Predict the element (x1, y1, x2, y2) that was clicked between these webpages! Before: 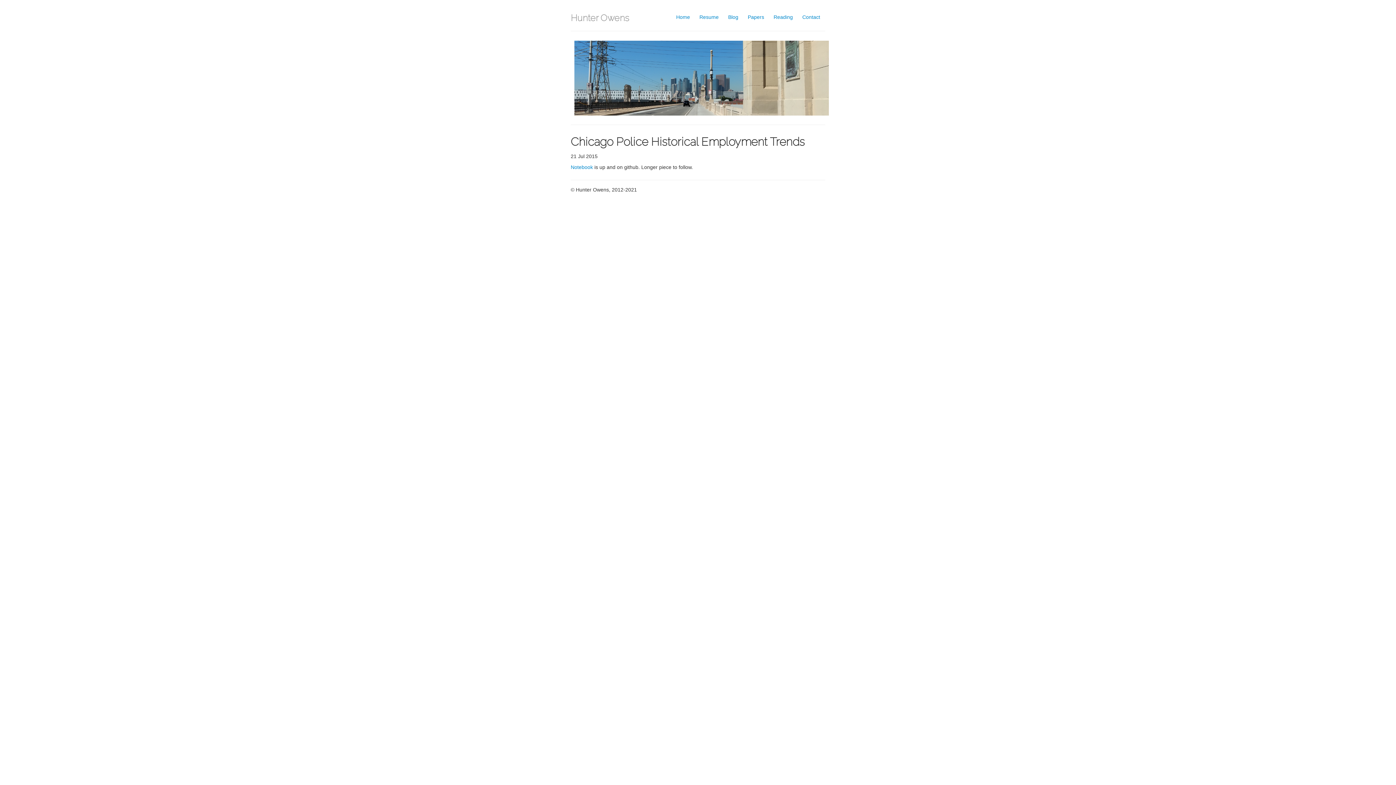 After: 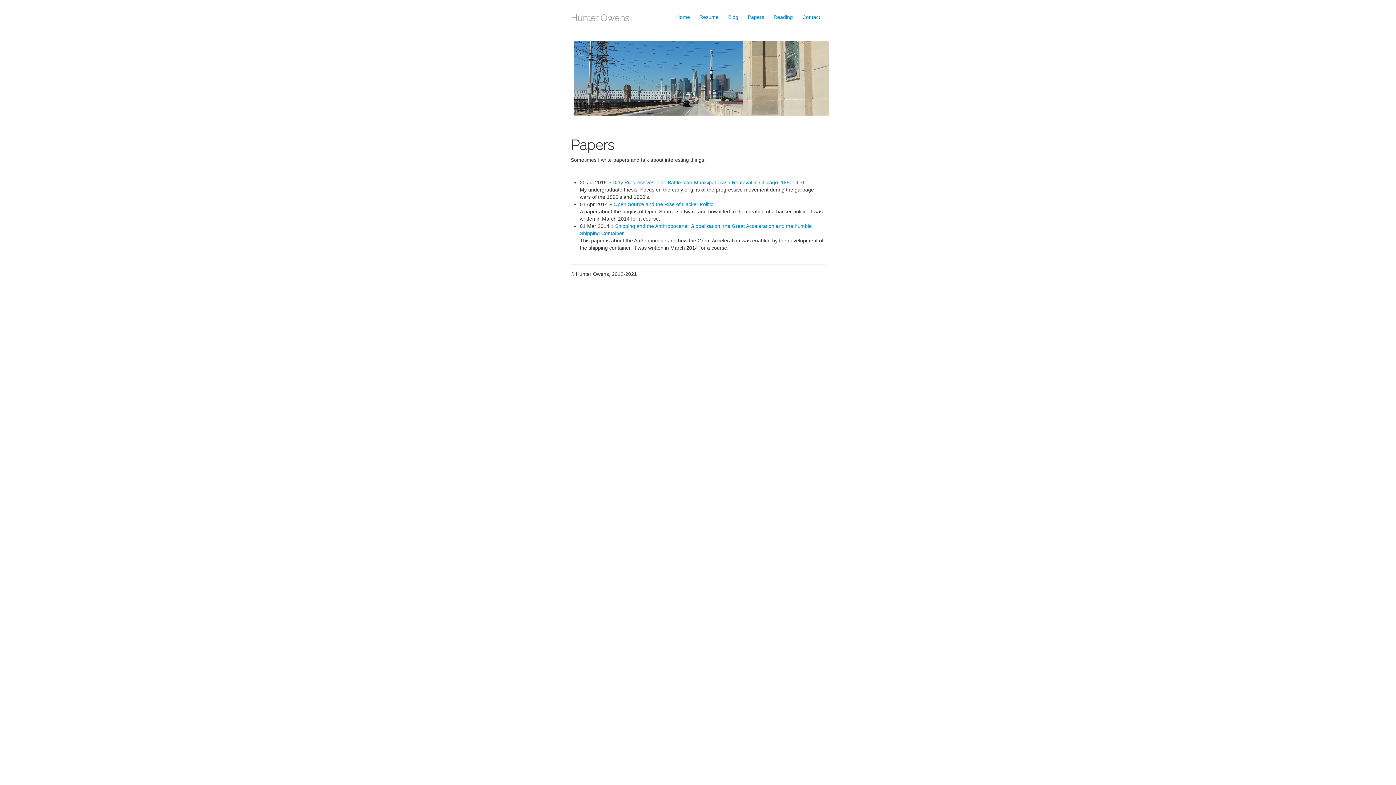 Action: bbox: (743, 11, 768, 22) label: Papers